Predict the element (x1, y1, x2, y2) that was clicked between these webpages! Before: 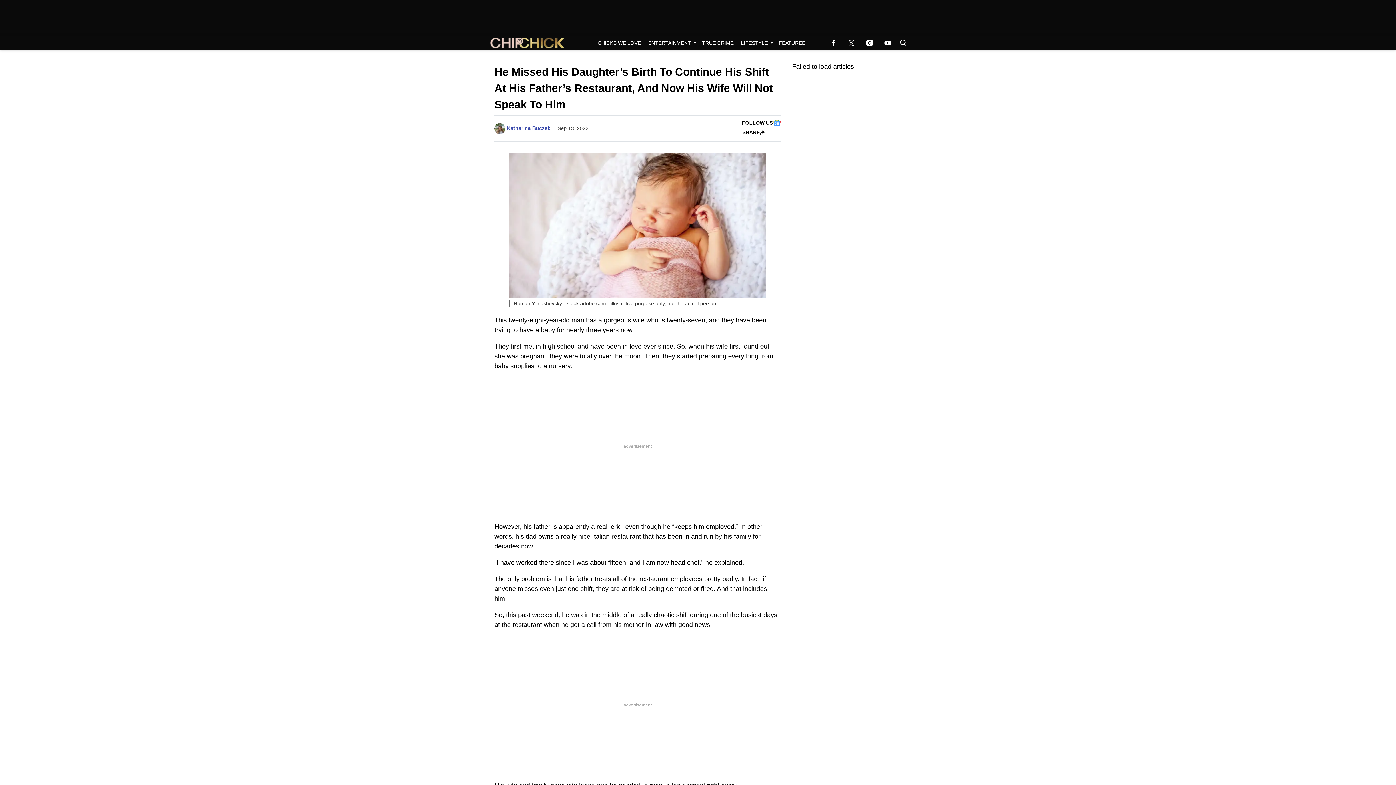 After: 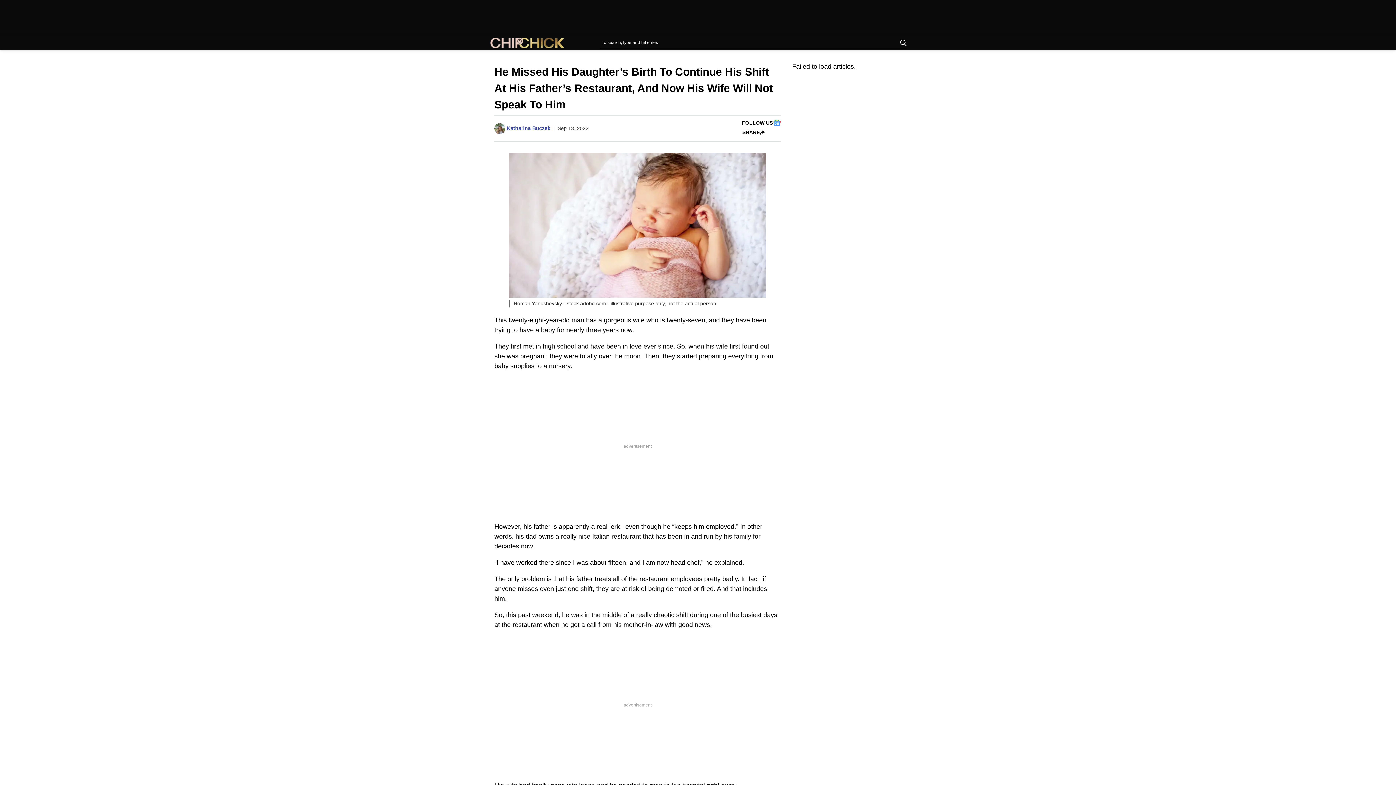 Action: bbox: (897, 35, 907, 50) label: Search Button